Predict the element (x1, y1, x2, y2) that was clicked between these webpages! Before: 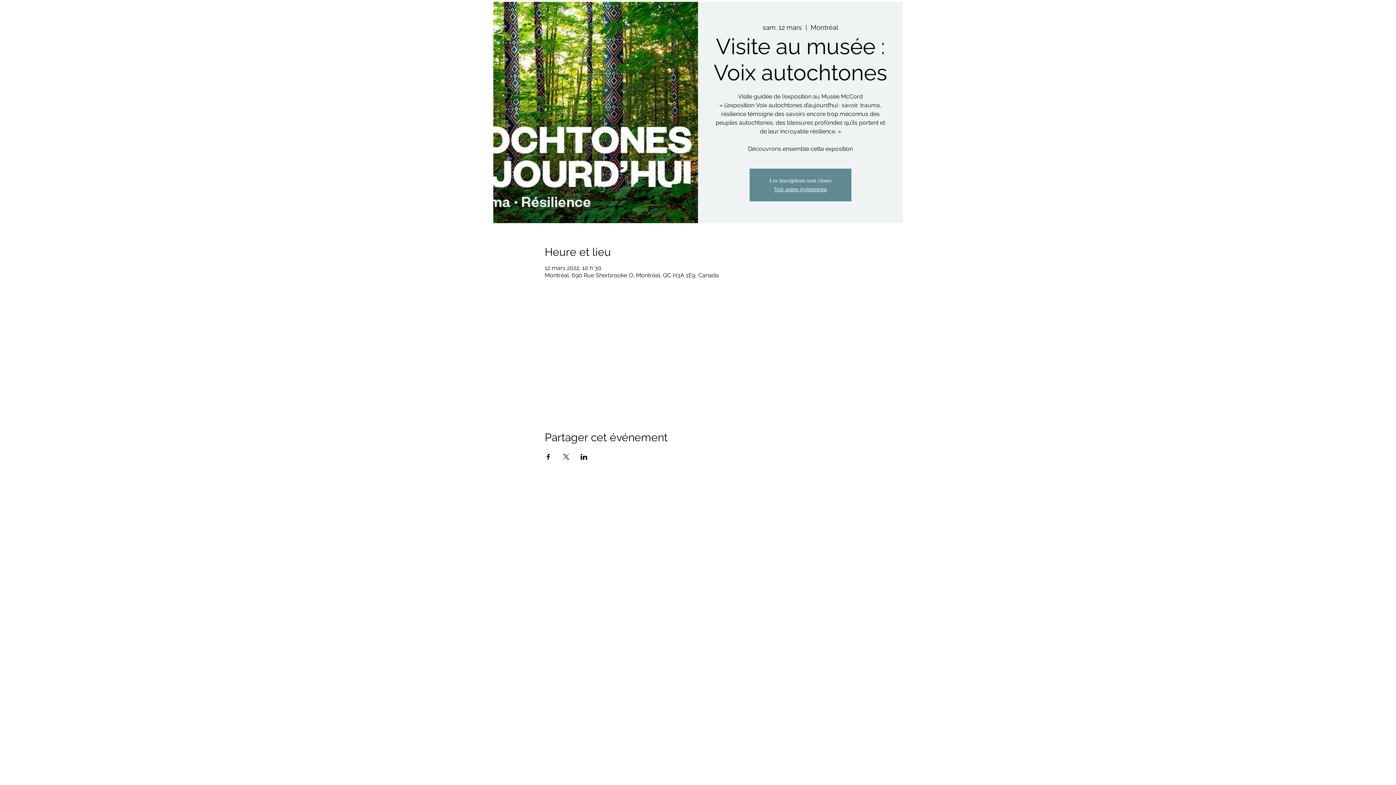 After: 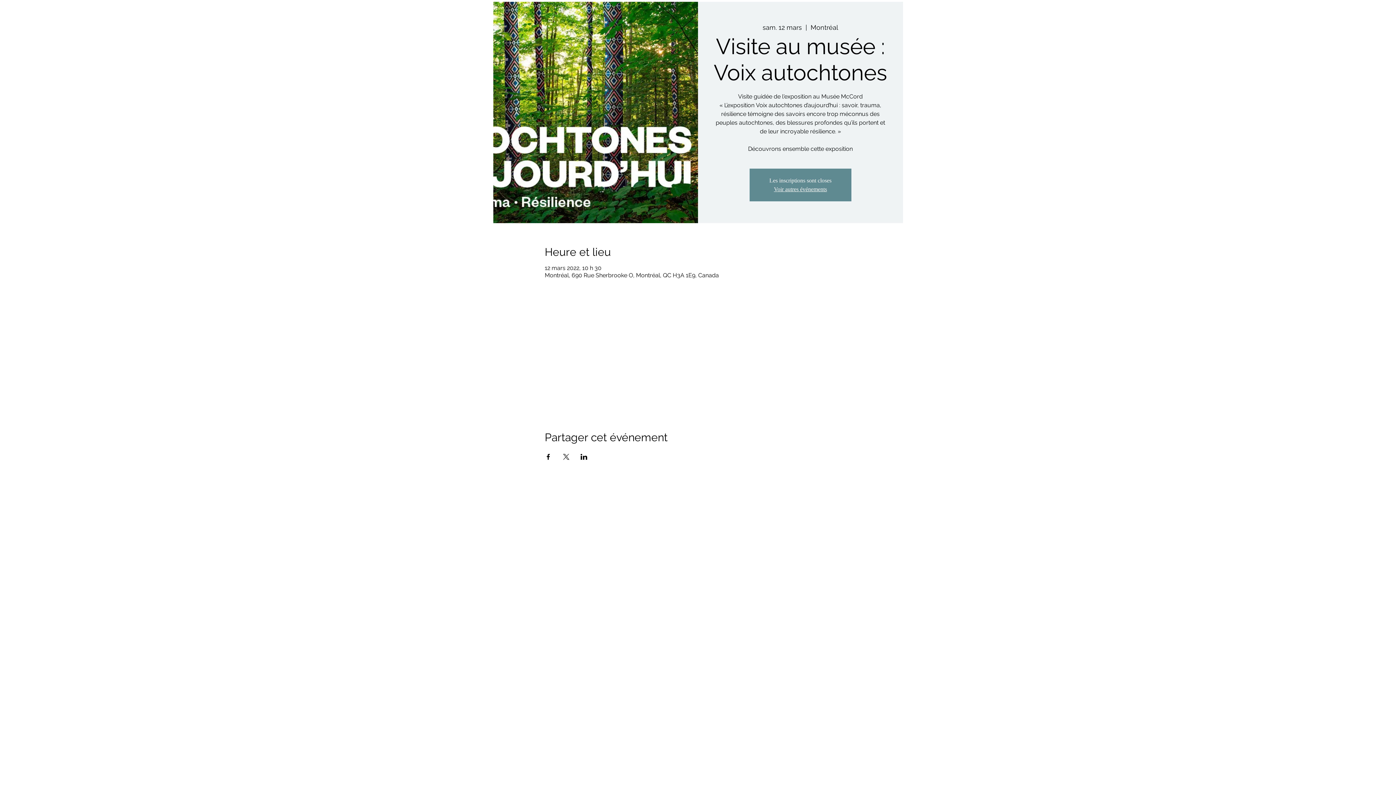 Action: bbox: (544, 454, 551, 460) label: Partager l'événement sur Facebook